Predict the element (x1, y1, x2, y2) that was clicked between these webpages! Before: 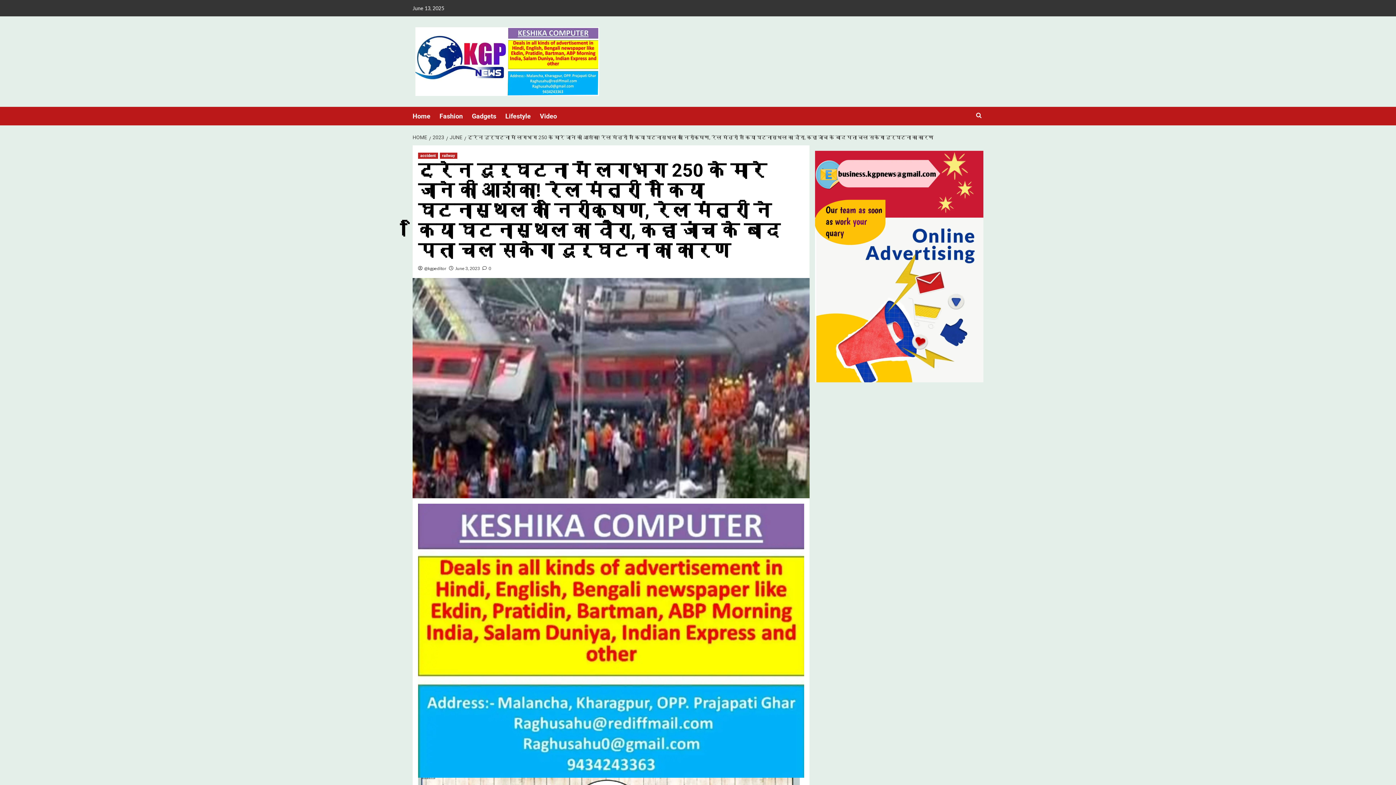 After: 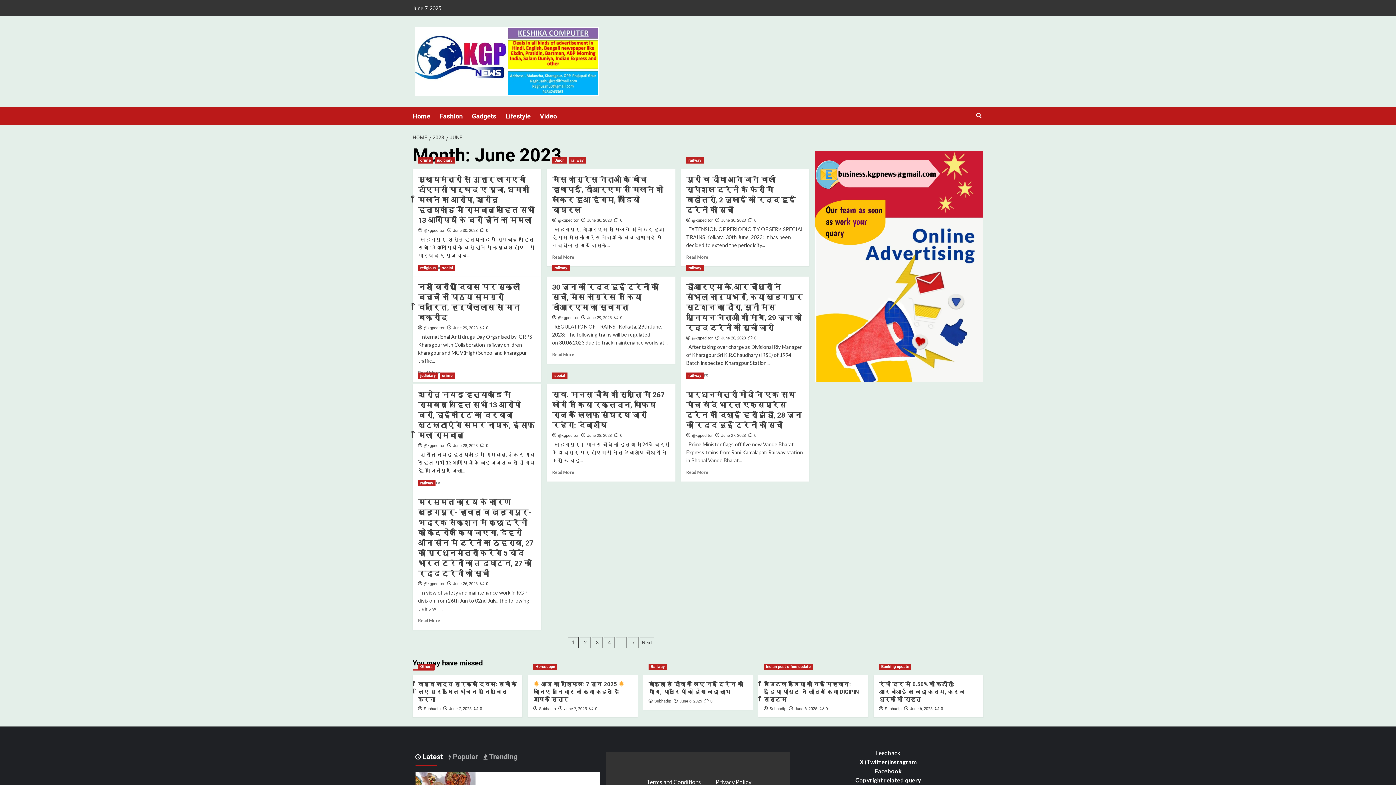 Action: bbox: (446, 134, 464, 140) label: JUNE